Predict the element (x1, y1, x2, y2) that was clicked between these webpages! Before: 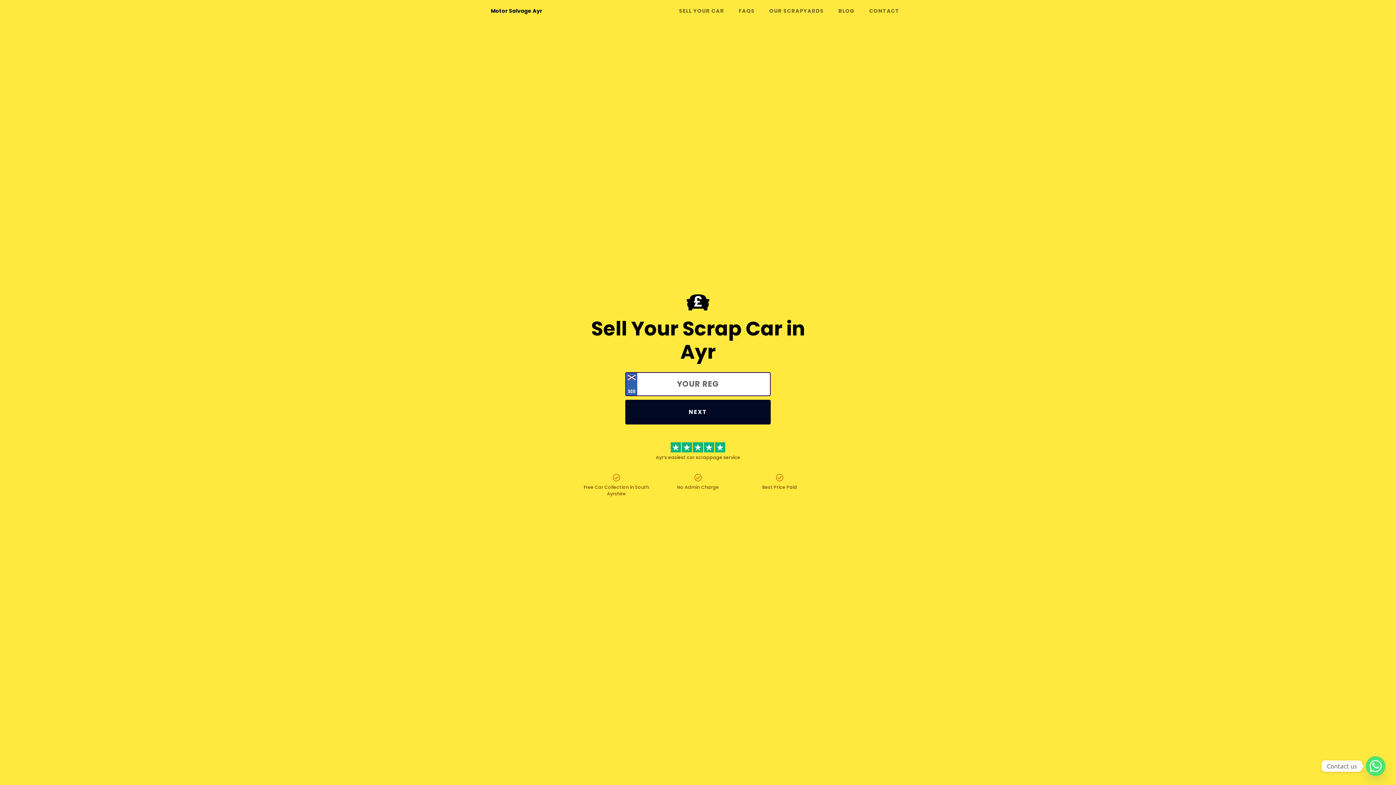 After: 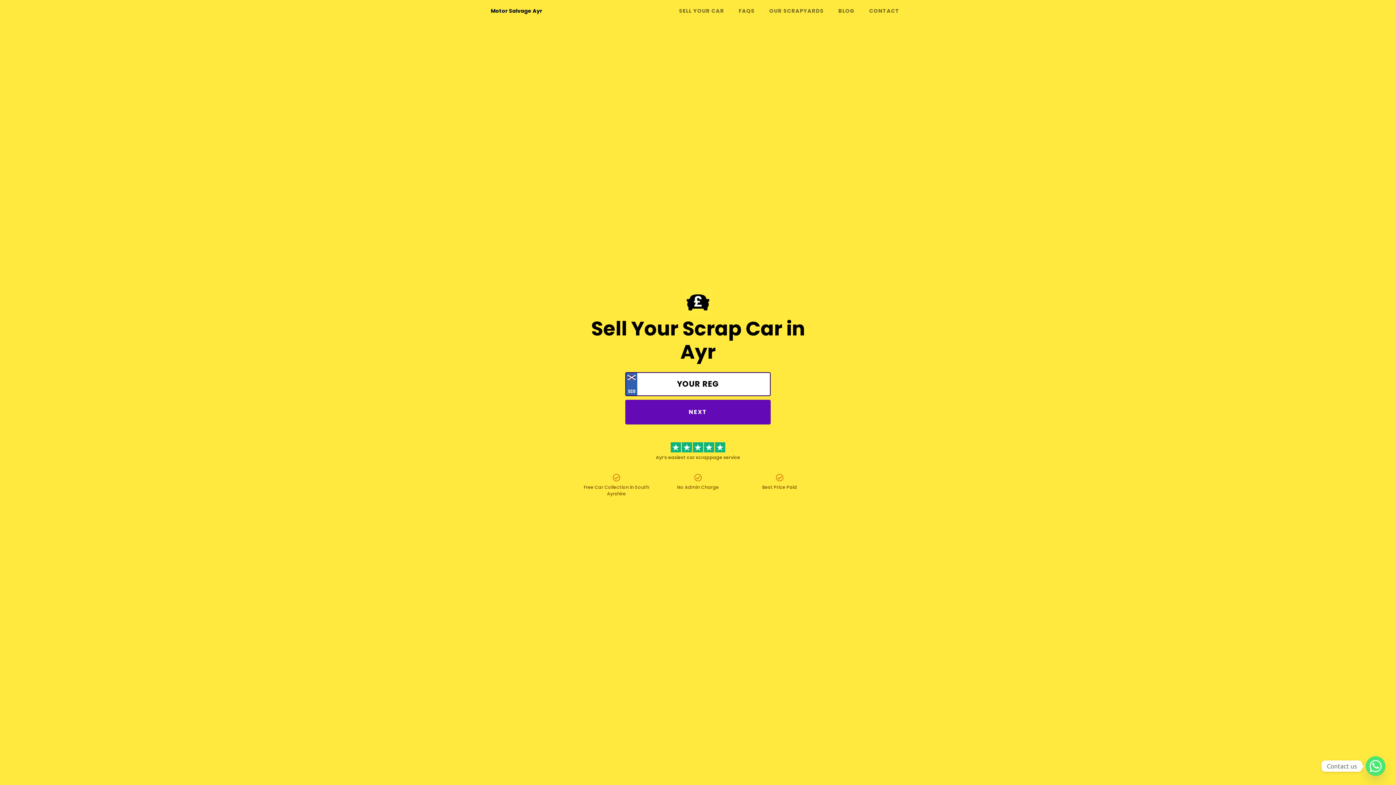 Action: bbox: (625, 399, 770, 424) label: NEXT